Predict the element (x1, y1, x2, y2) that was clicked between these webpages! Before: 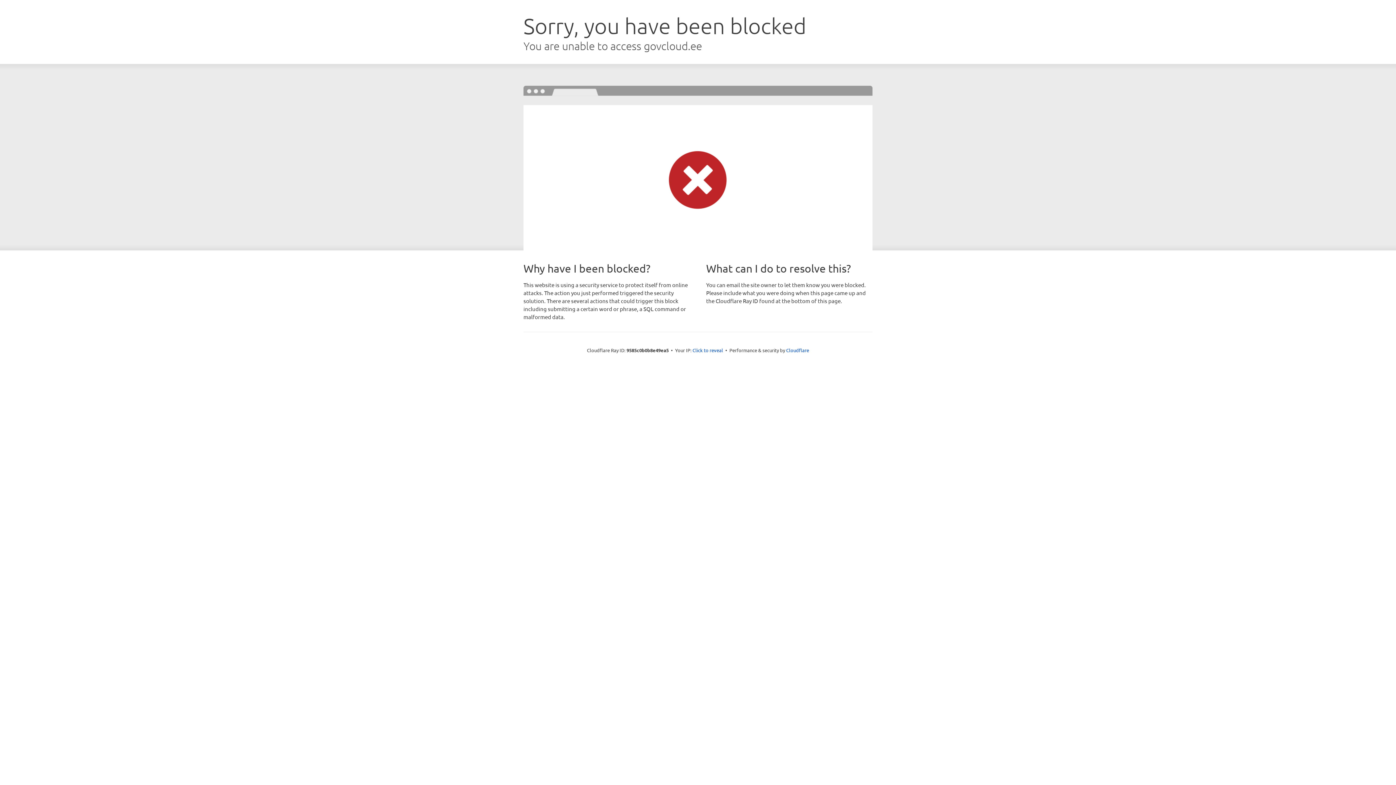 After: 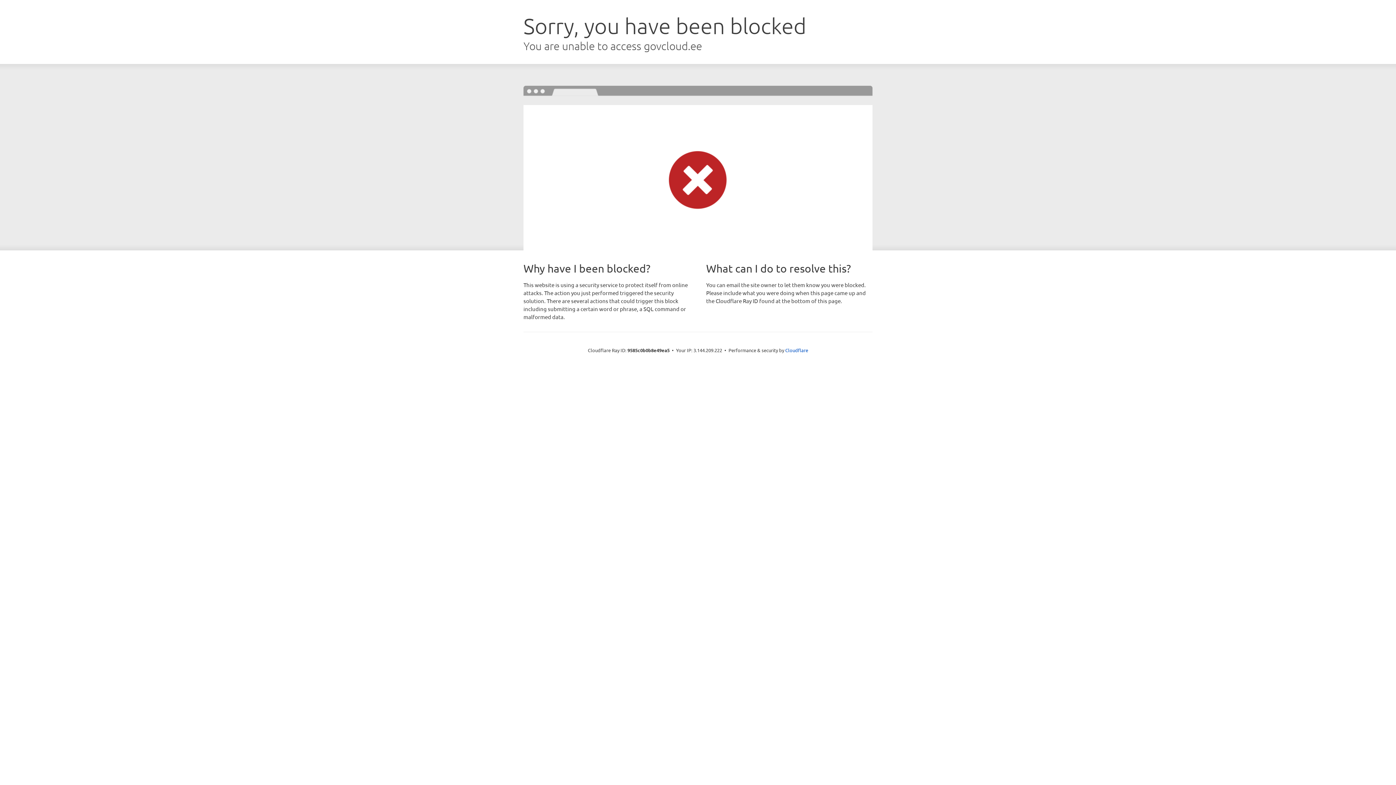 Action: label: Click to reveal bbox: (692, 346, 723, 353)